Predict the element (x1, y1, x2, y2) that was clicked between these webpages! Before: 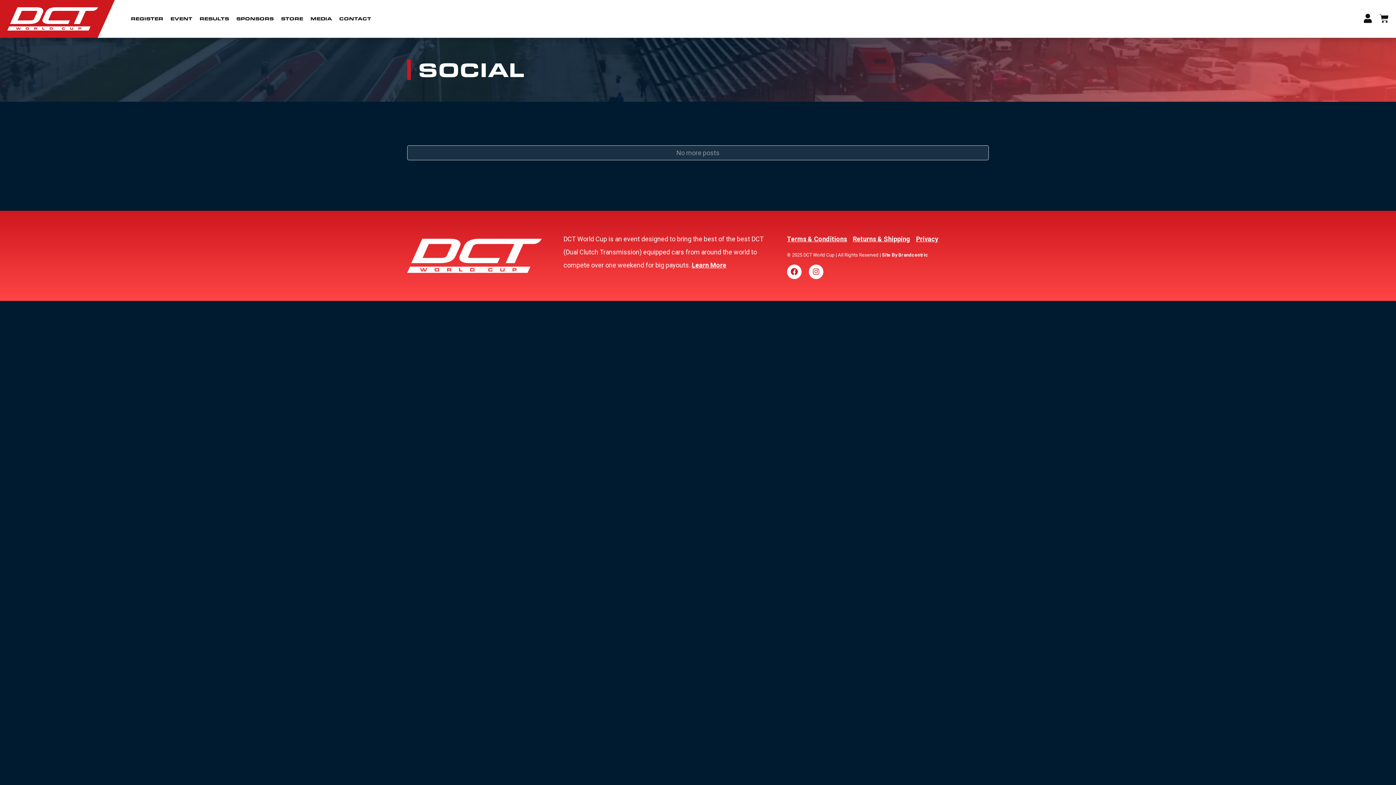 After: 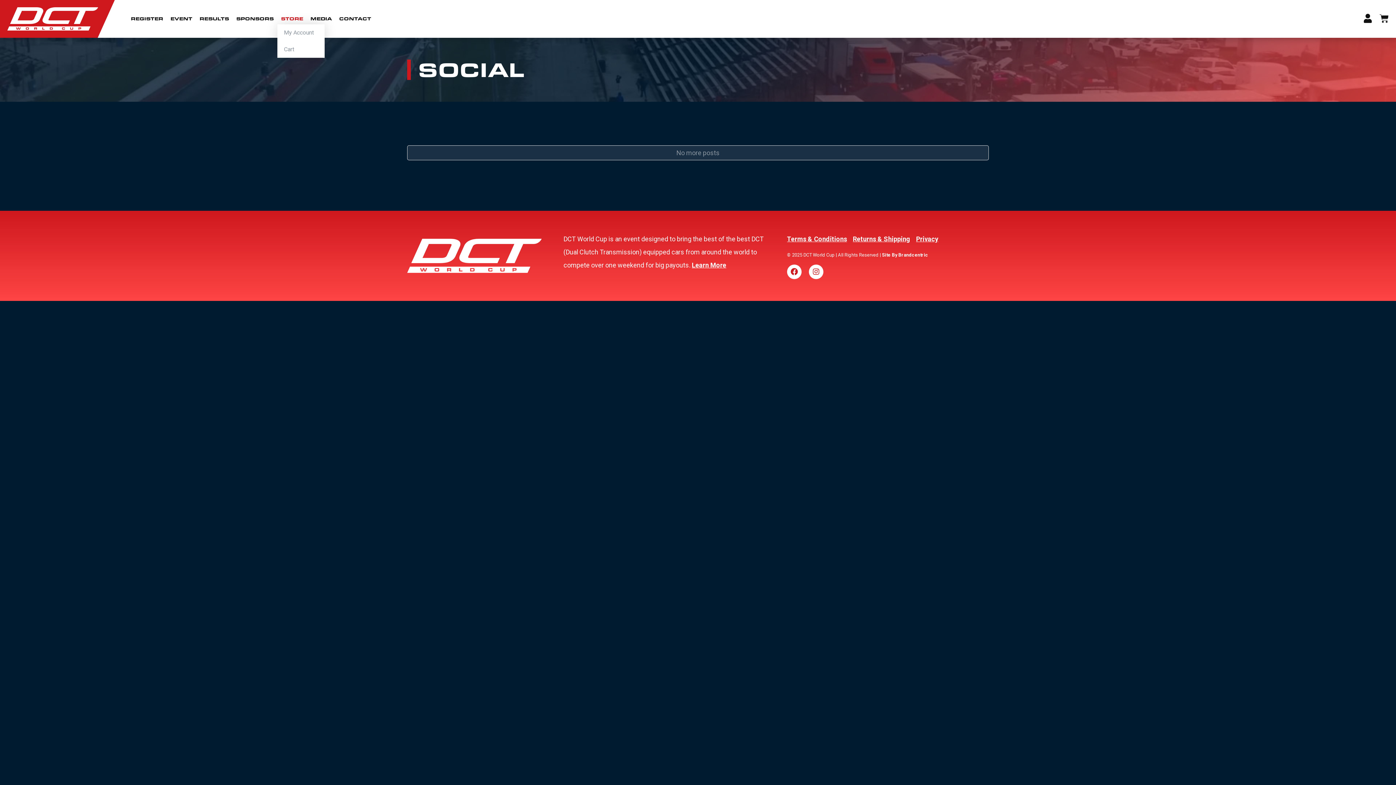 Action: bbox: (277, 13, 306, 24) label: STORE